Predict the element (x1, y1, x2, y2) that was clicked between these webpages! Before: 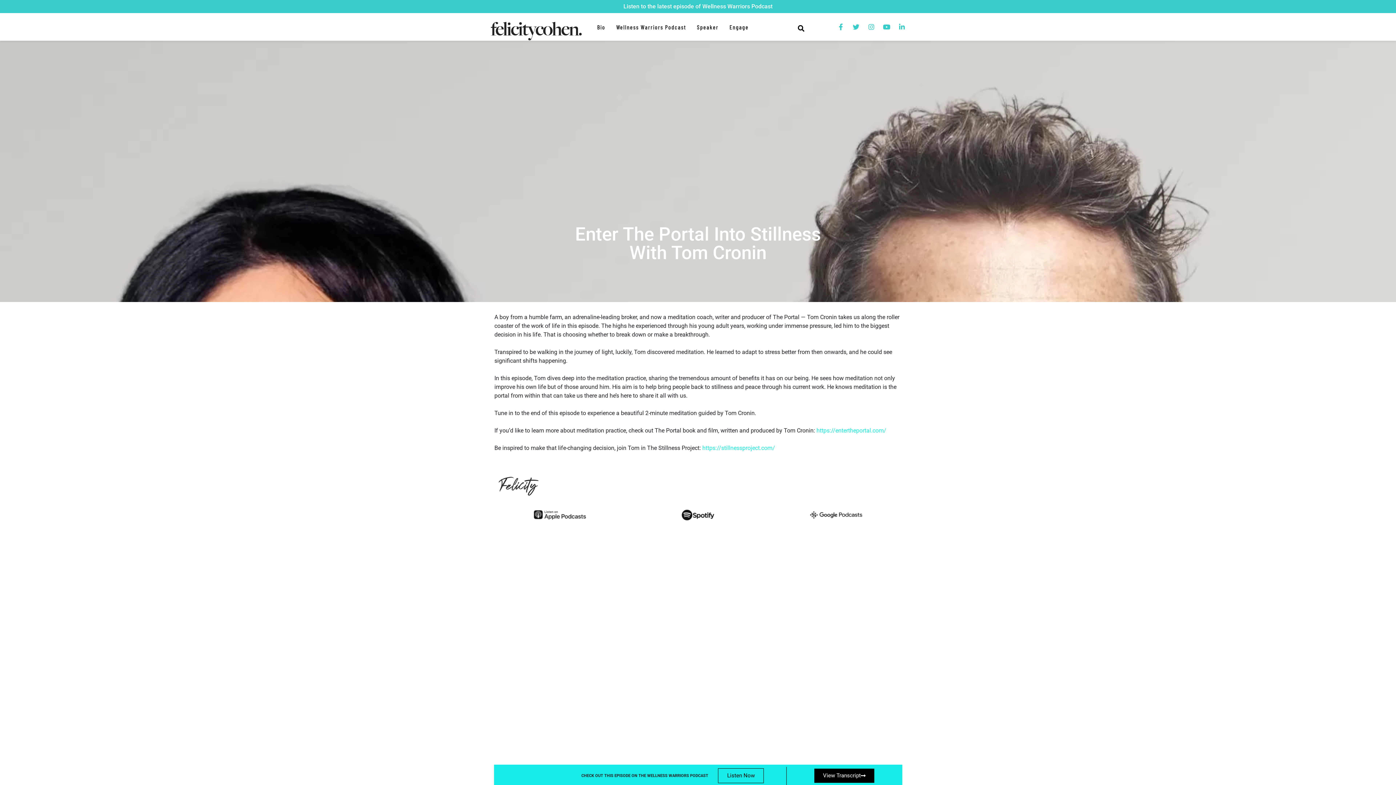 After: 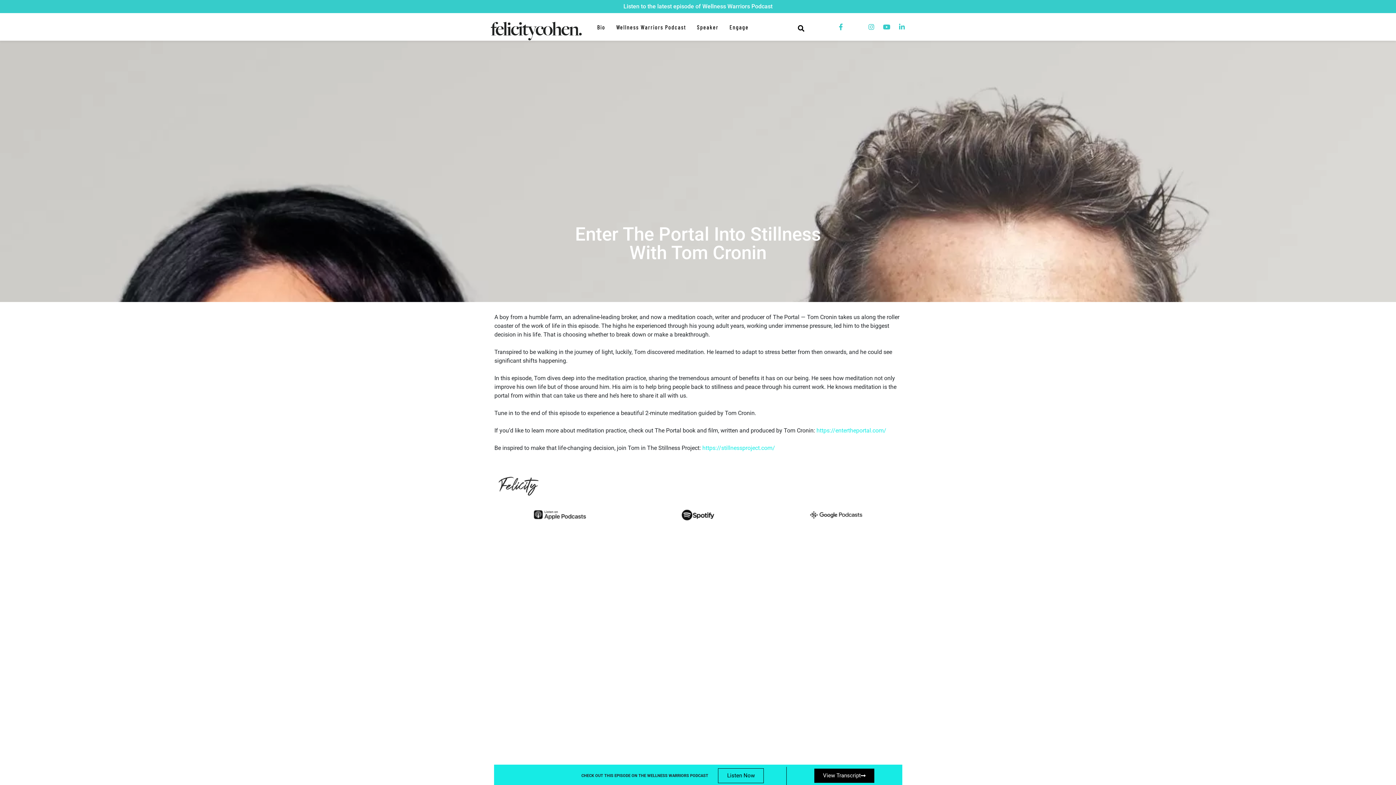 Action: bbox: (853, 23, 859, 30) label: Twitter